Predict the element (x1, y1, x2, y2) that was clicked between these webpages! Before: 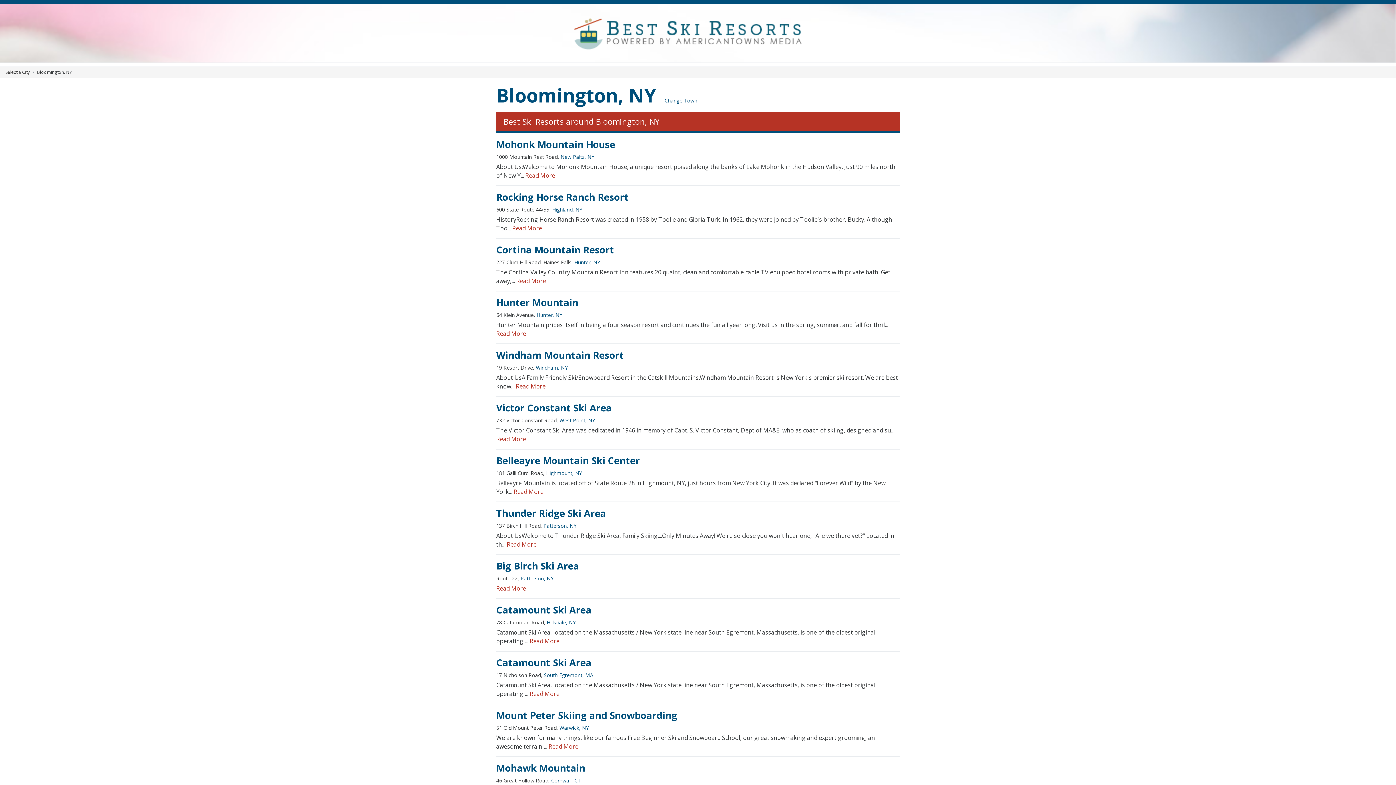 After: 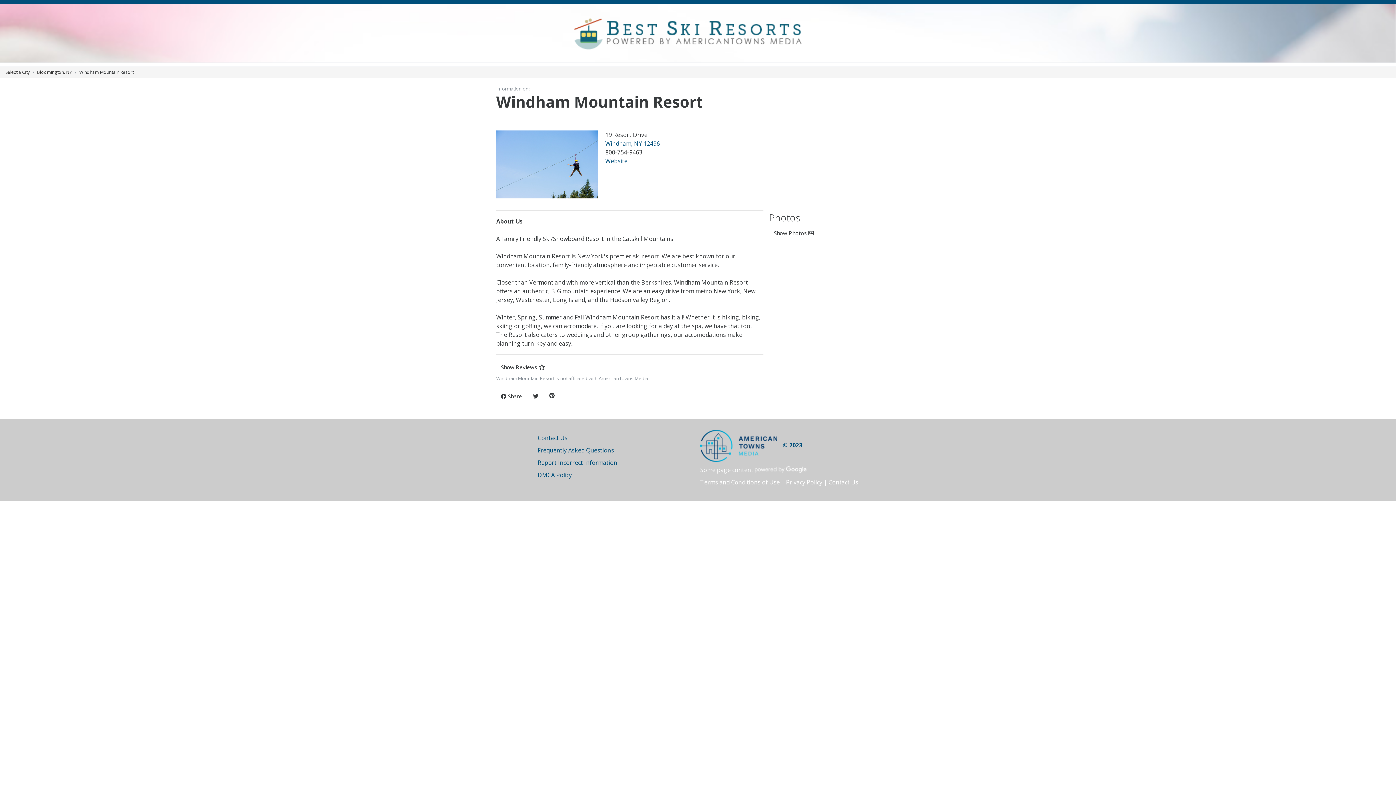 Action: bbox: (496, 348, 624, 361) label: Windham Mountain Resort